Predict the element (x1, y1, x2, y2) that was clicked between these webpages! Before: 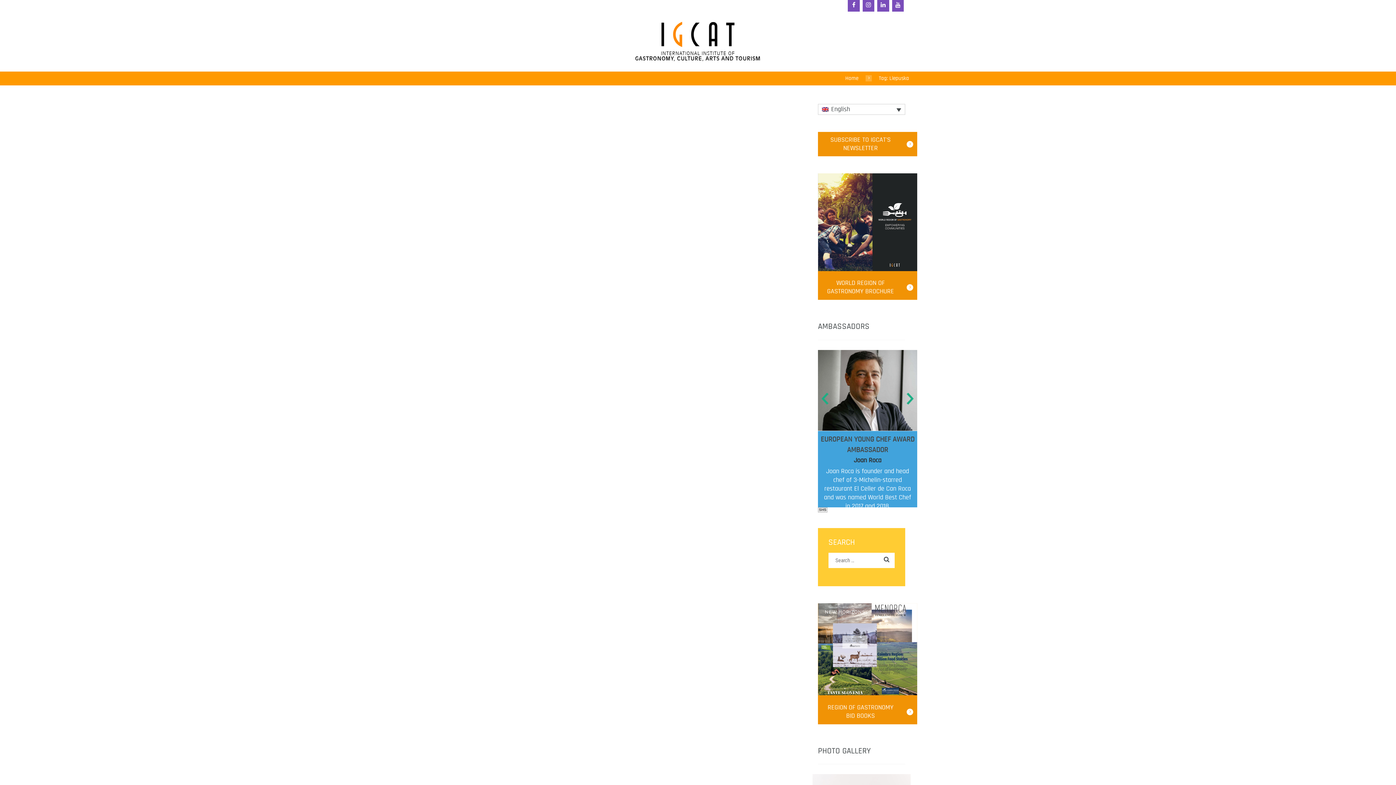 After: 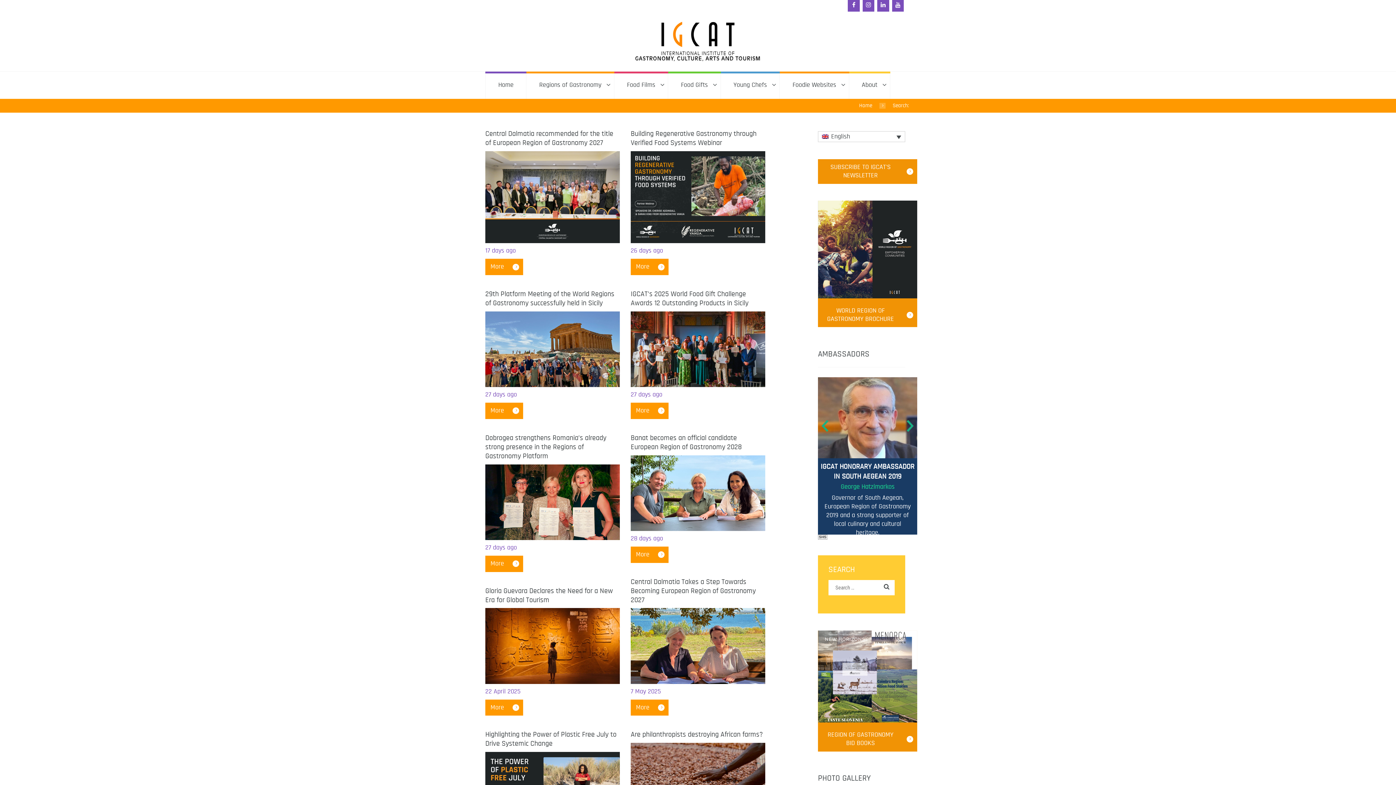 Action: bbox: (880, 554, 893, 566)